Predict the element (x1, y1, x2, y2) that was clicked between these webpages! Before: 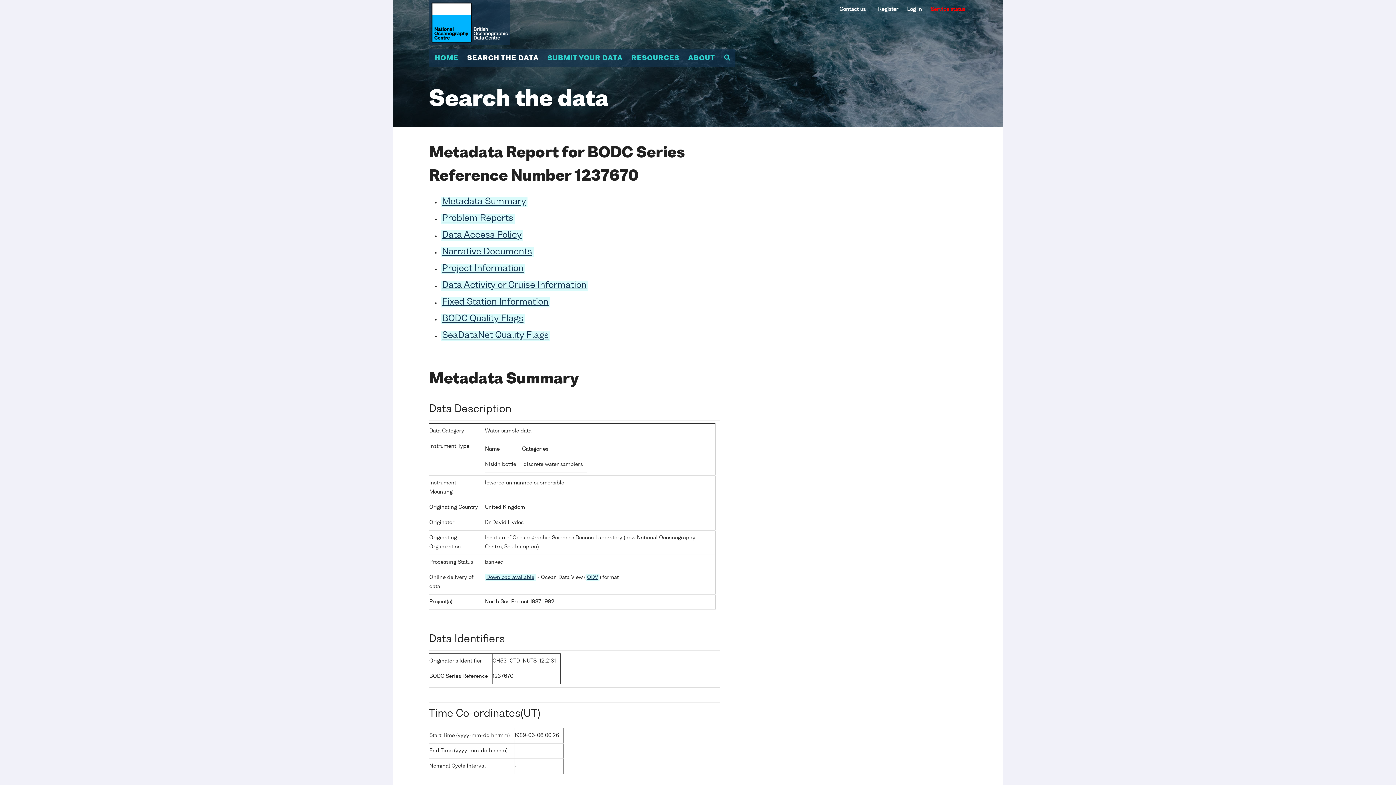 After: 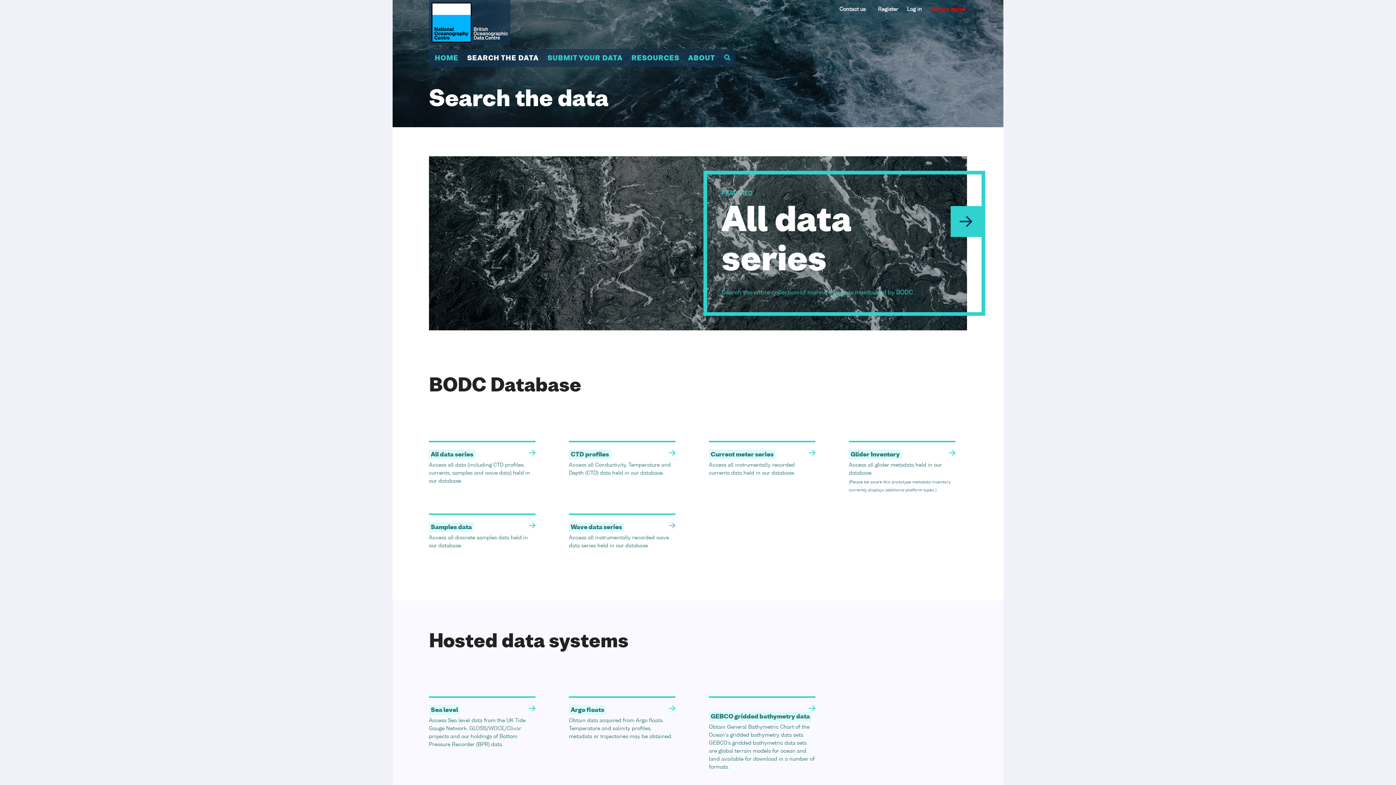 Action: label: SEARCH THE DATA bbox: (462, 49, 543, 66)